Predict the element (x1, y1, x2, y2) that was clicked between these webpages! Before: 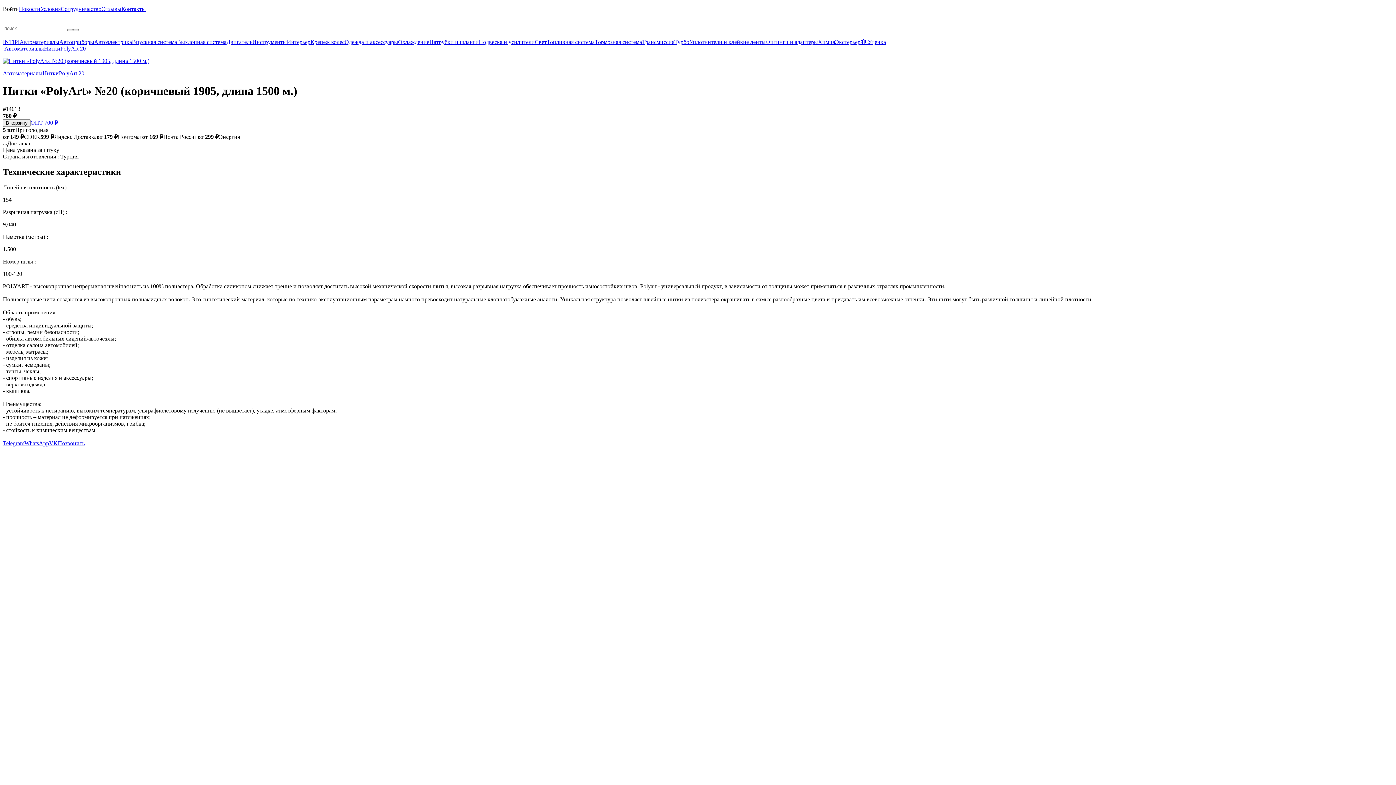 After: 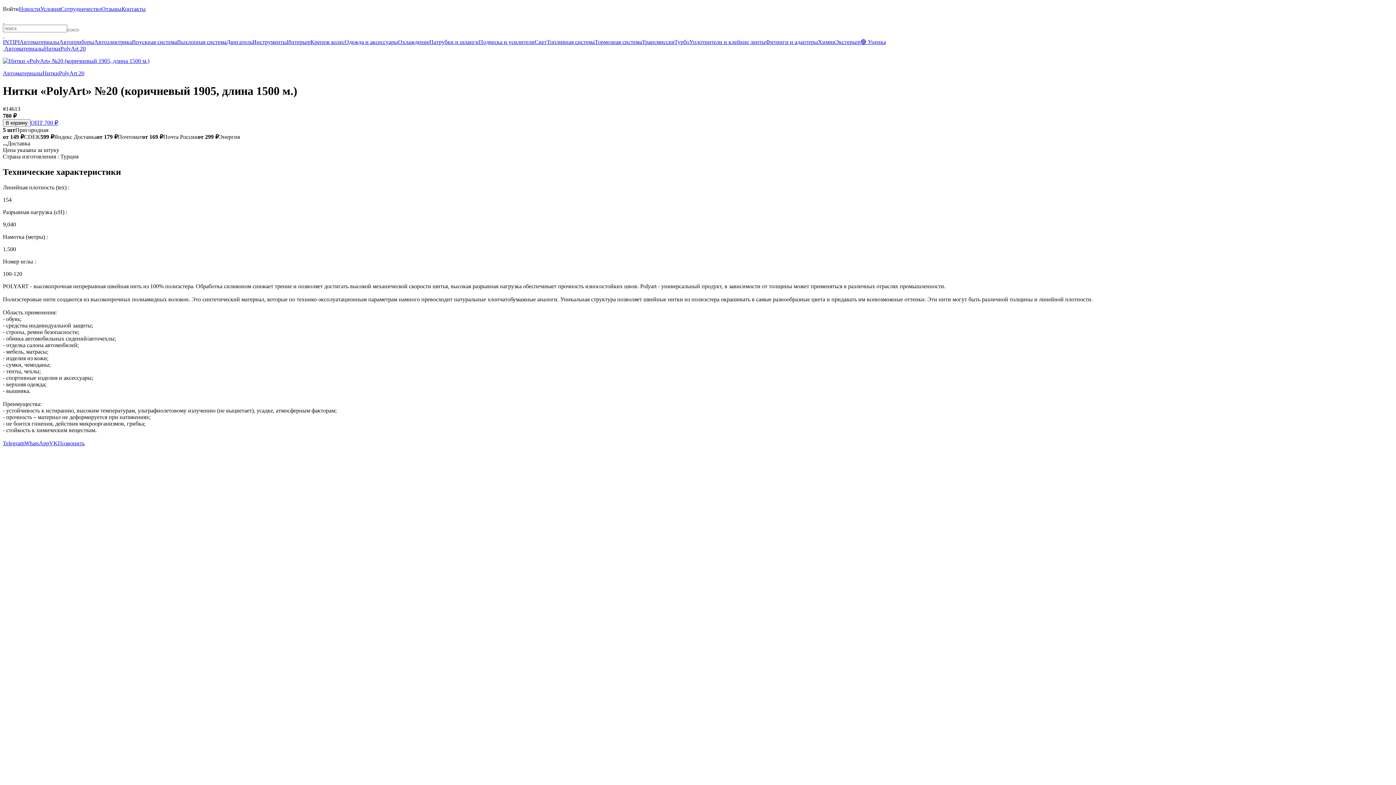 Action: label:   bbox: (5, 18, 7, 24)